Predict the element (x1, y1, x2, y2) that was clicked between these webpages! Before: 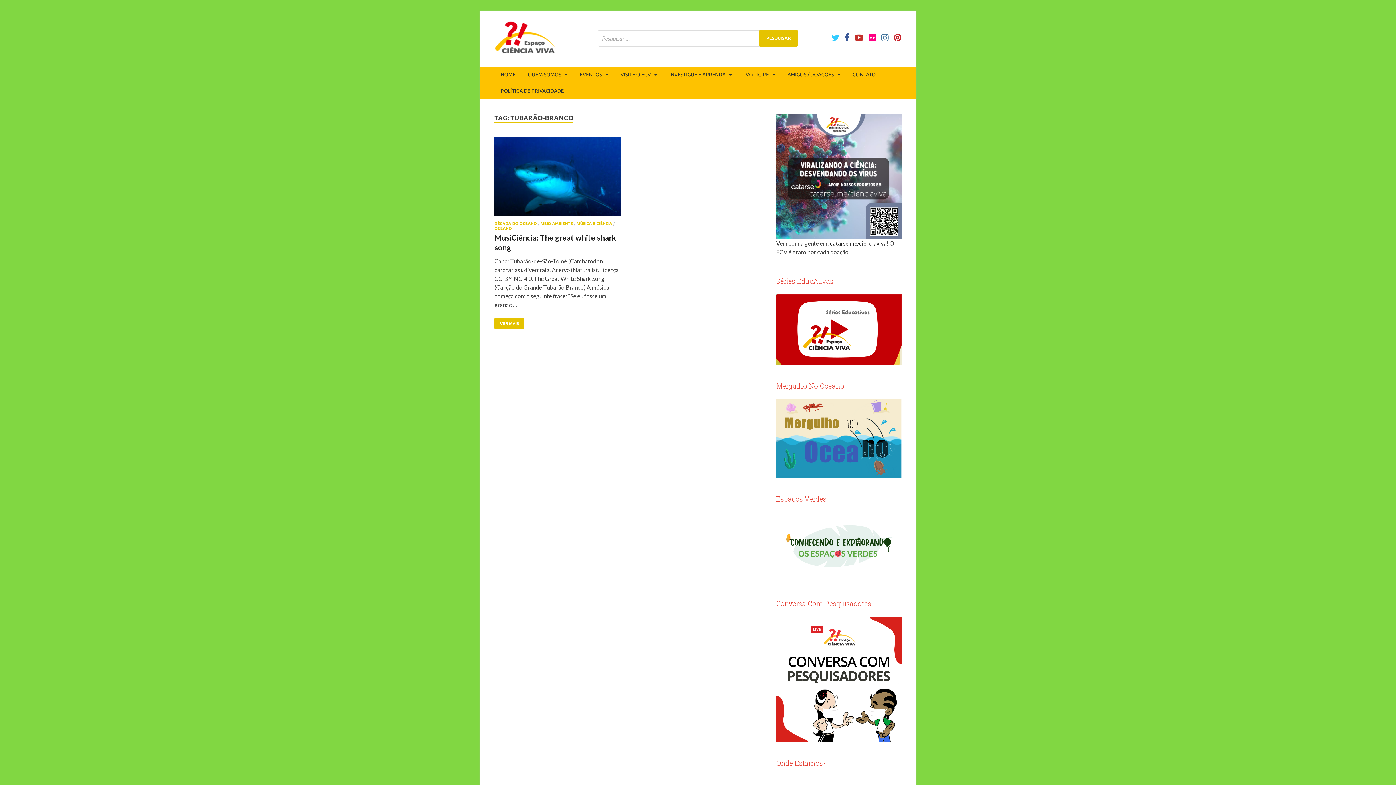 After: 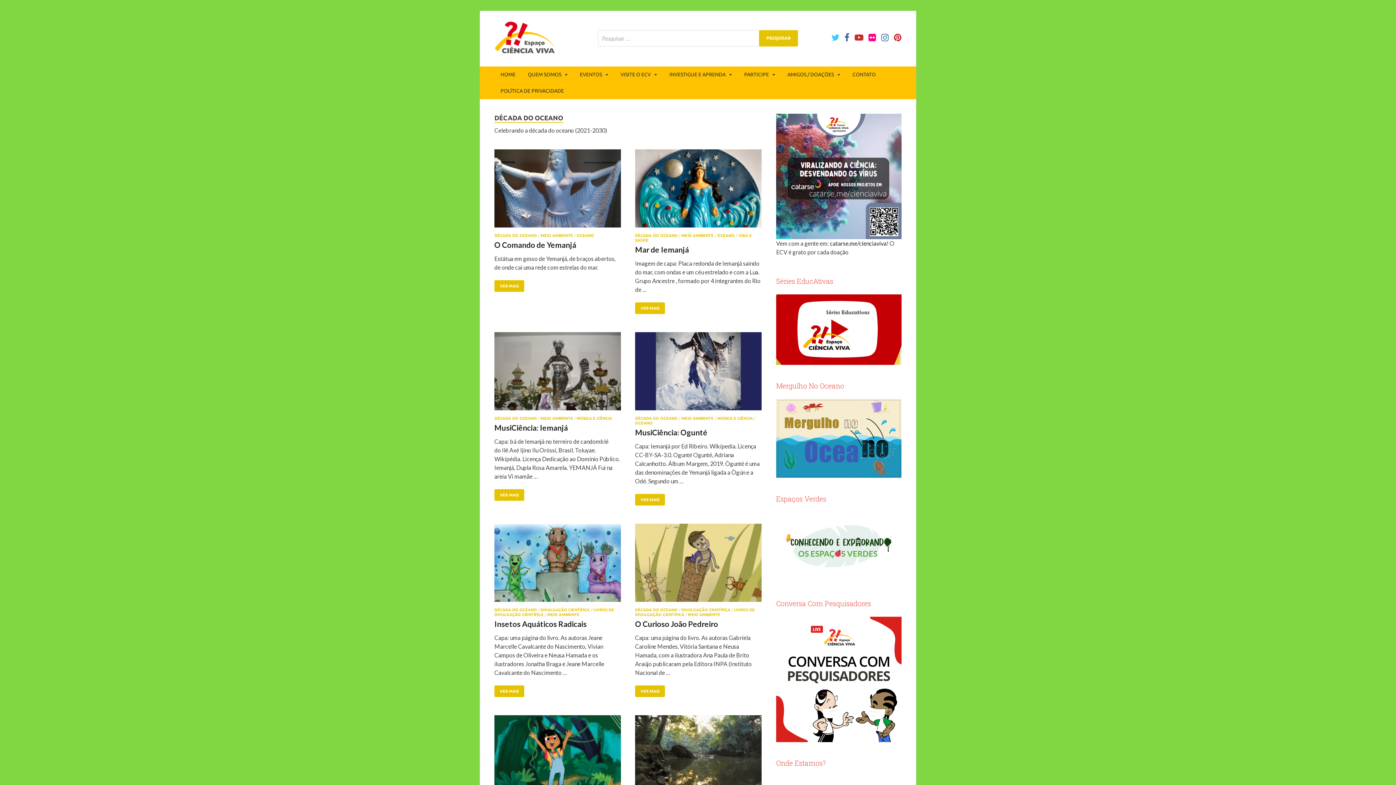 Action: bbox: (494, 221, 537, 225) label: DÉCADA DO OCEANO